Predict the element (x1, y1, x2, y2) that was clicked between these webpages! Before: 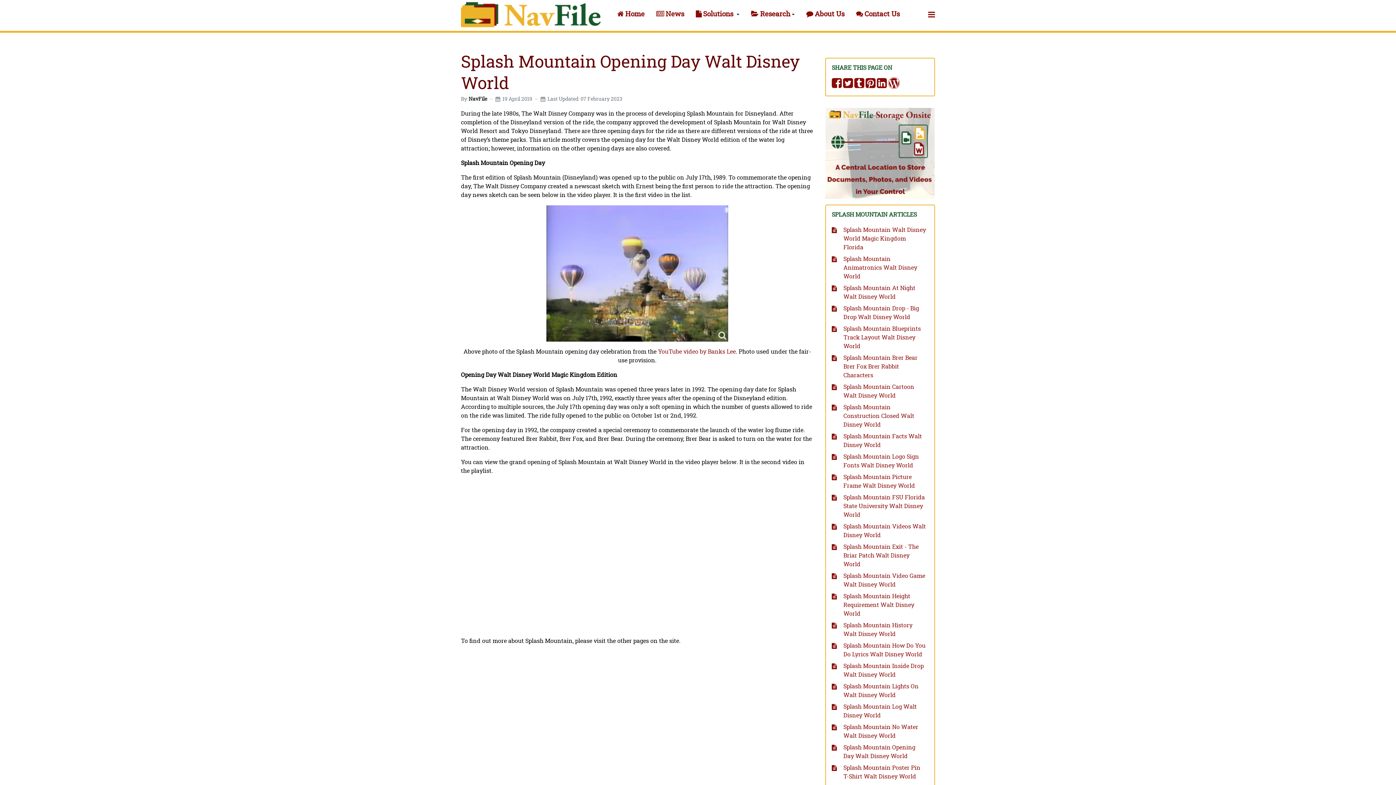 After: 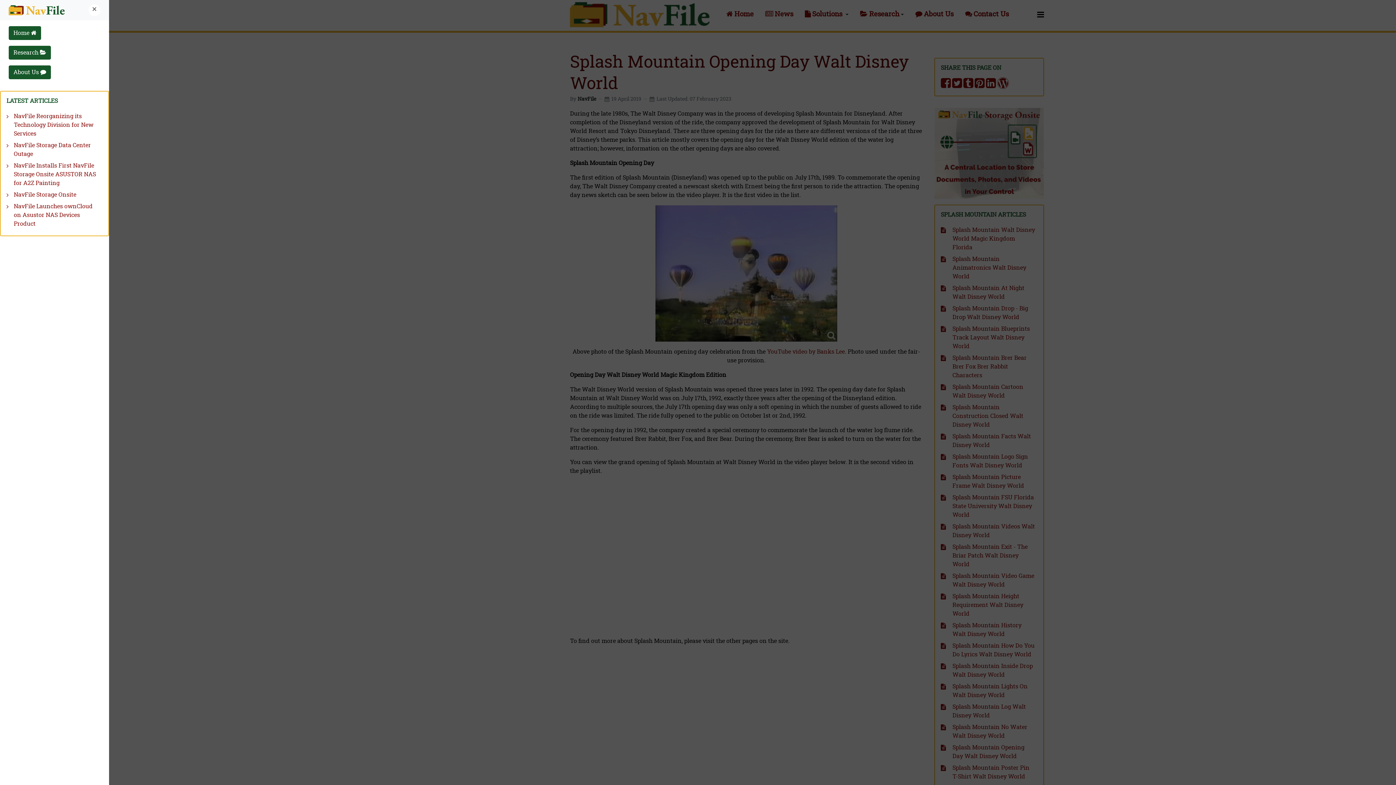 Action: bbox: (928, 10, 935, 18)